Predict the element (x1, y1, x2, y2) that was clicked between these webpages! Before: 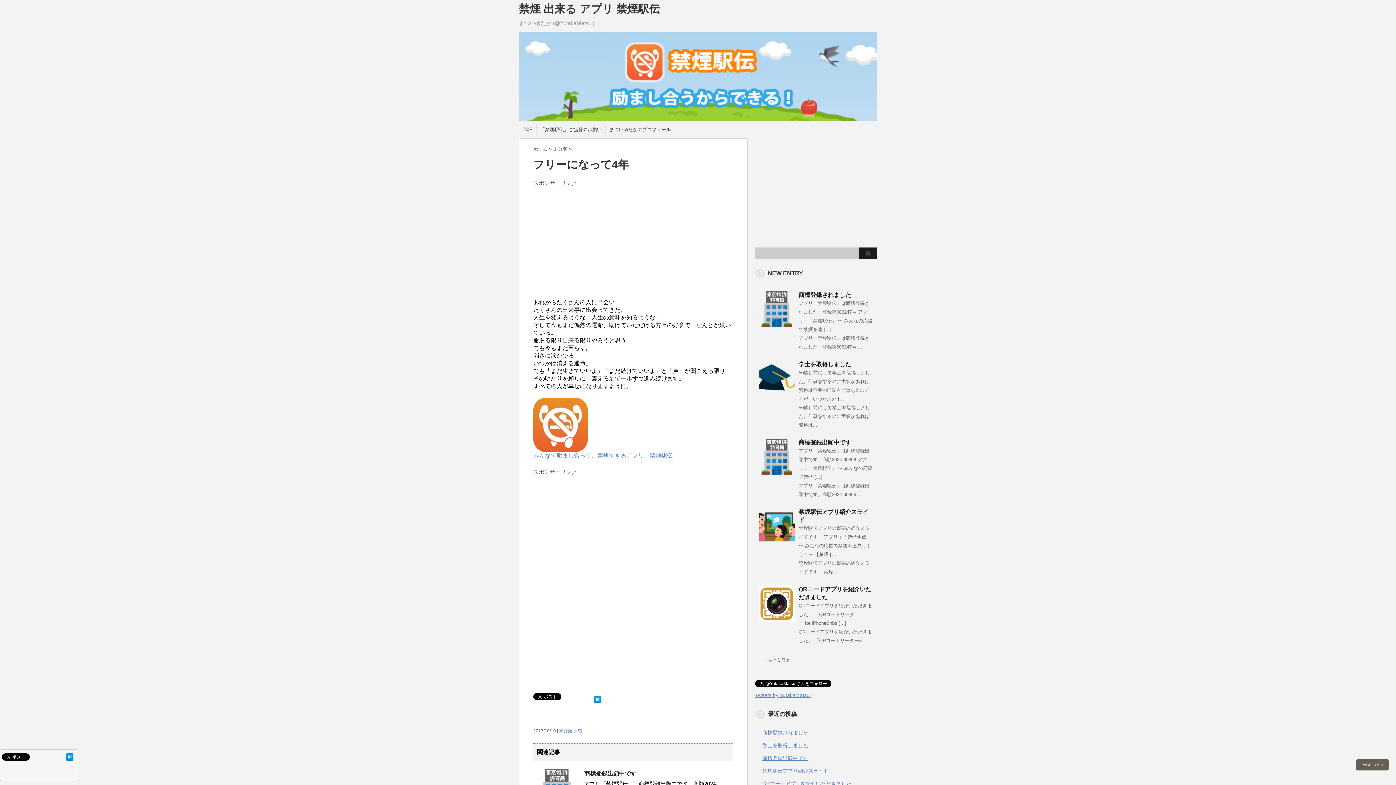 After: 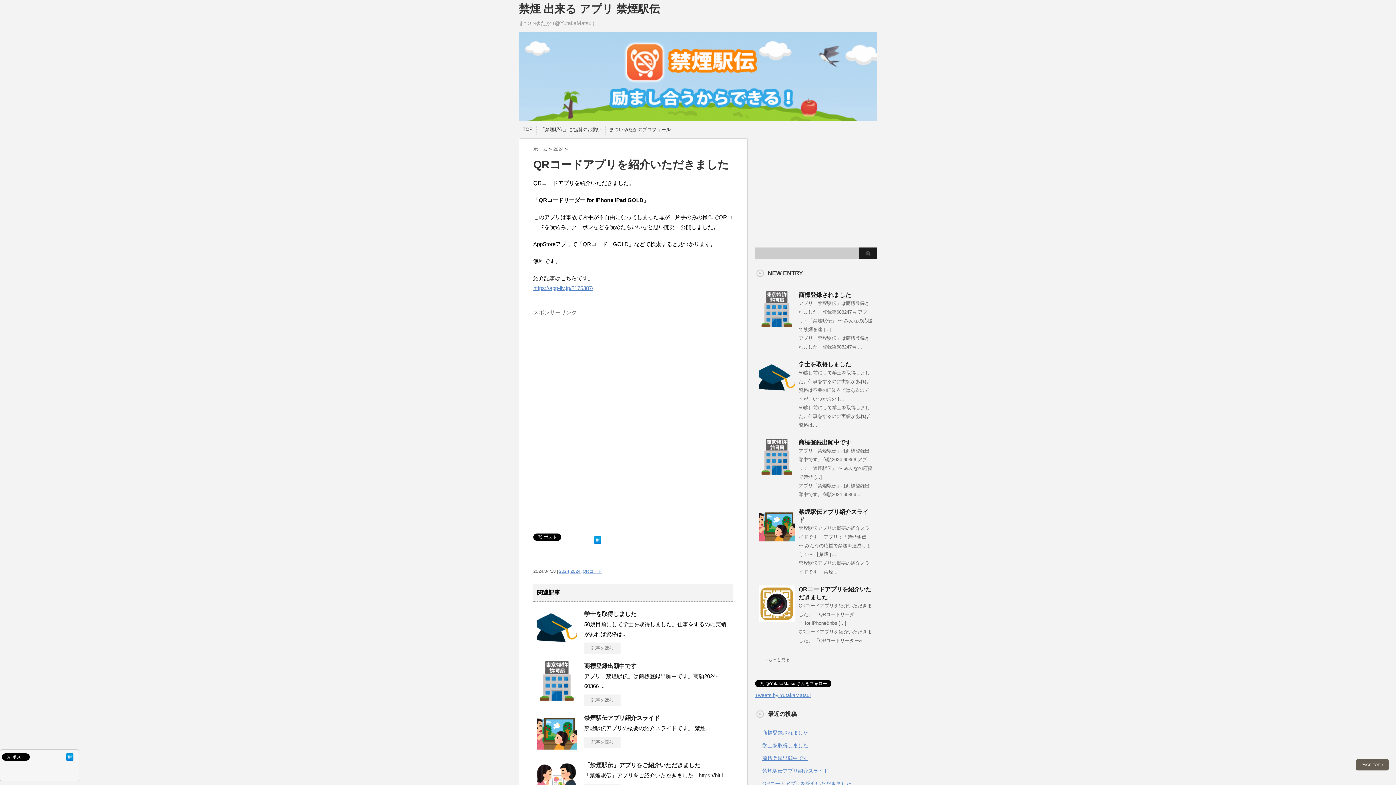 Action: bbox: (762, 781, 851, 786) label: QRコードアプリを紹介いただきました